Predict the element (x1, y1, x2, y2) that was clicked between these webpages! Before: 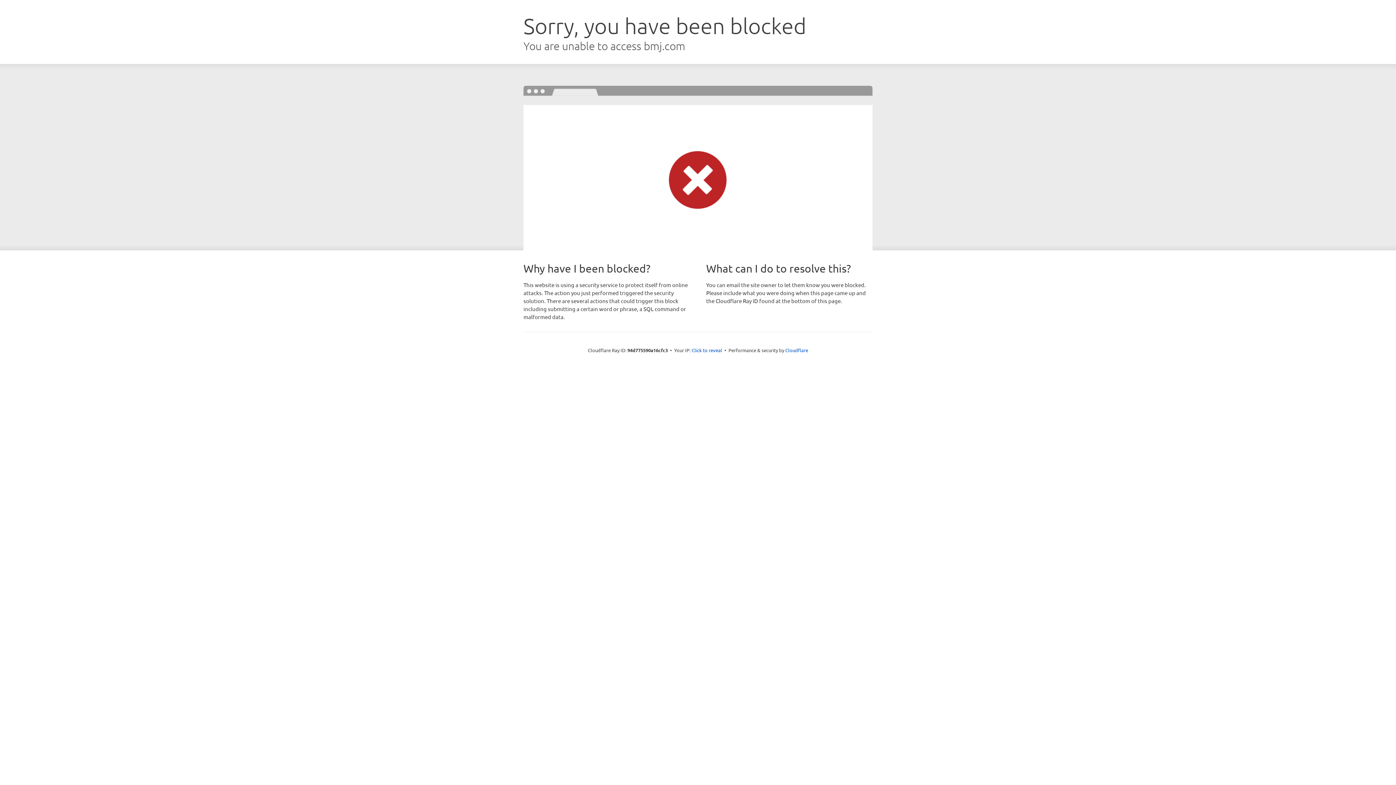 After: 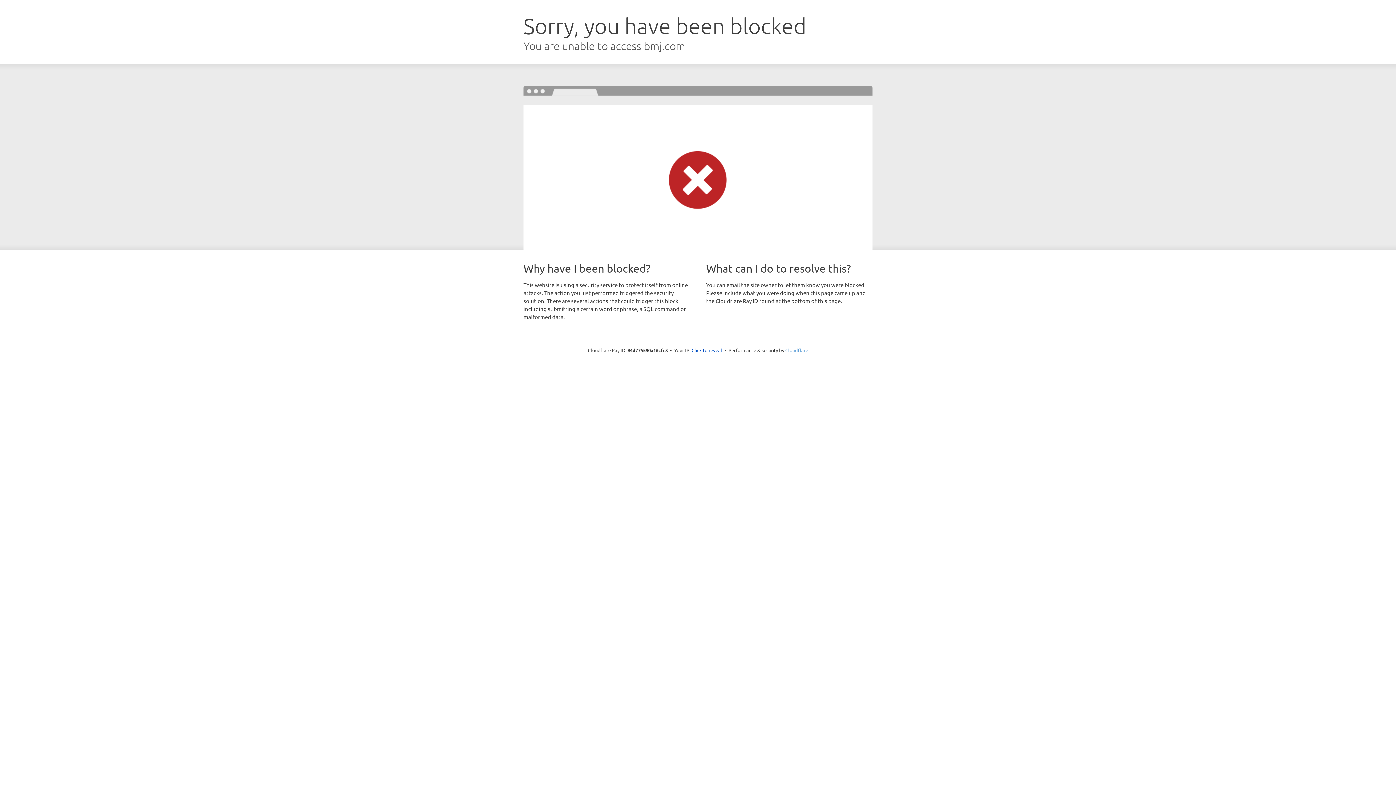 Action: label: Cloudflare bbox: (785, 347, 808, 353)